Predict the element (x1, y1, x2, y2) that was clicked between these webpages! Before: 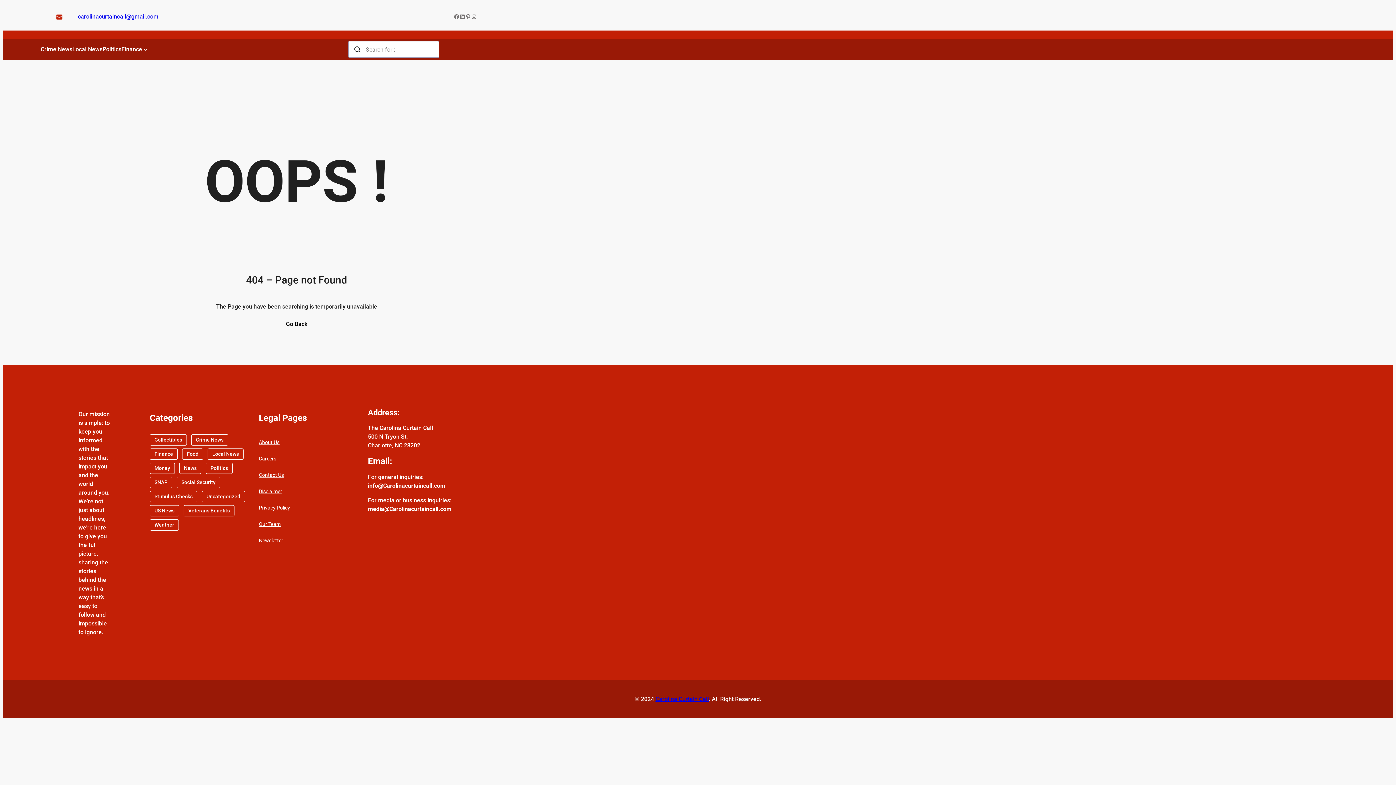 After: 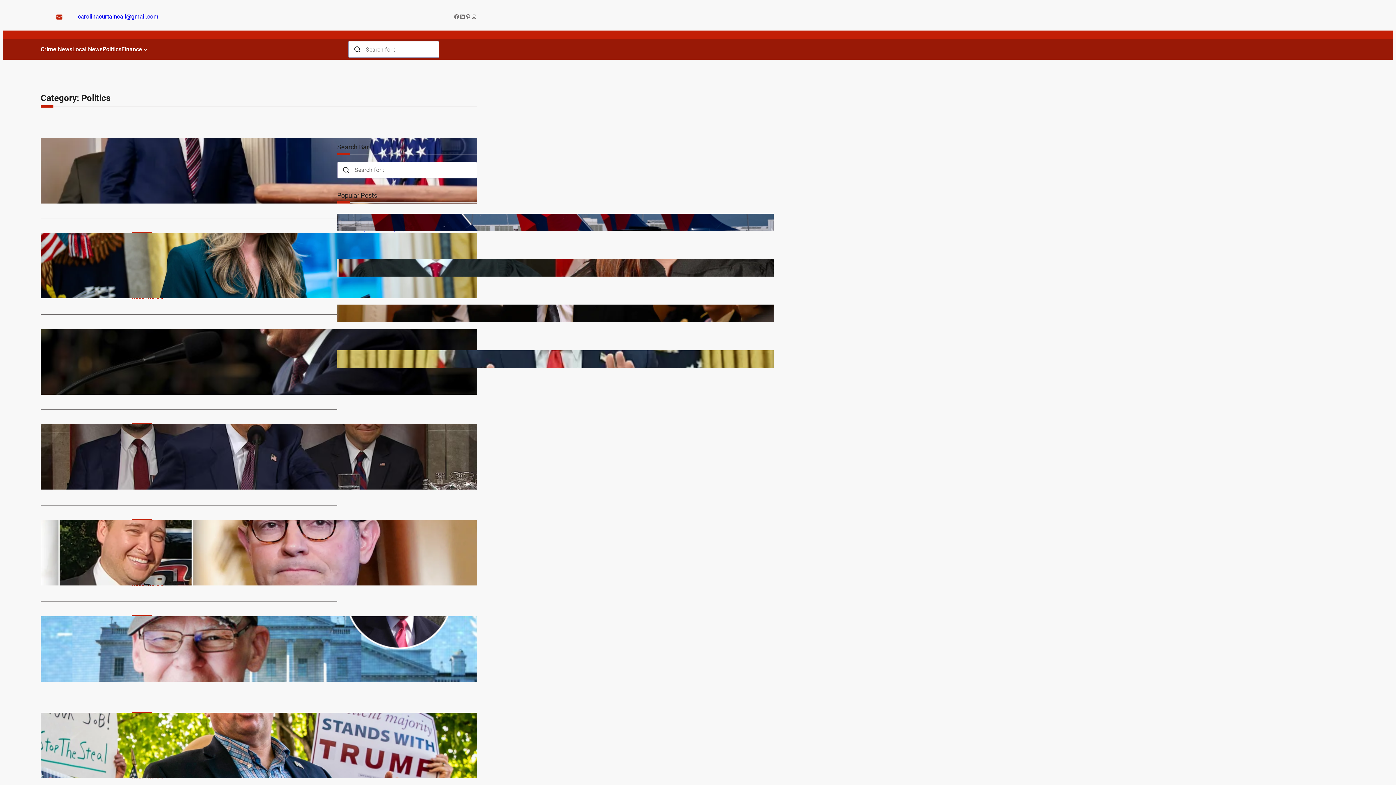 Action: bbox: (102, 40, 121, 58) label: Politics